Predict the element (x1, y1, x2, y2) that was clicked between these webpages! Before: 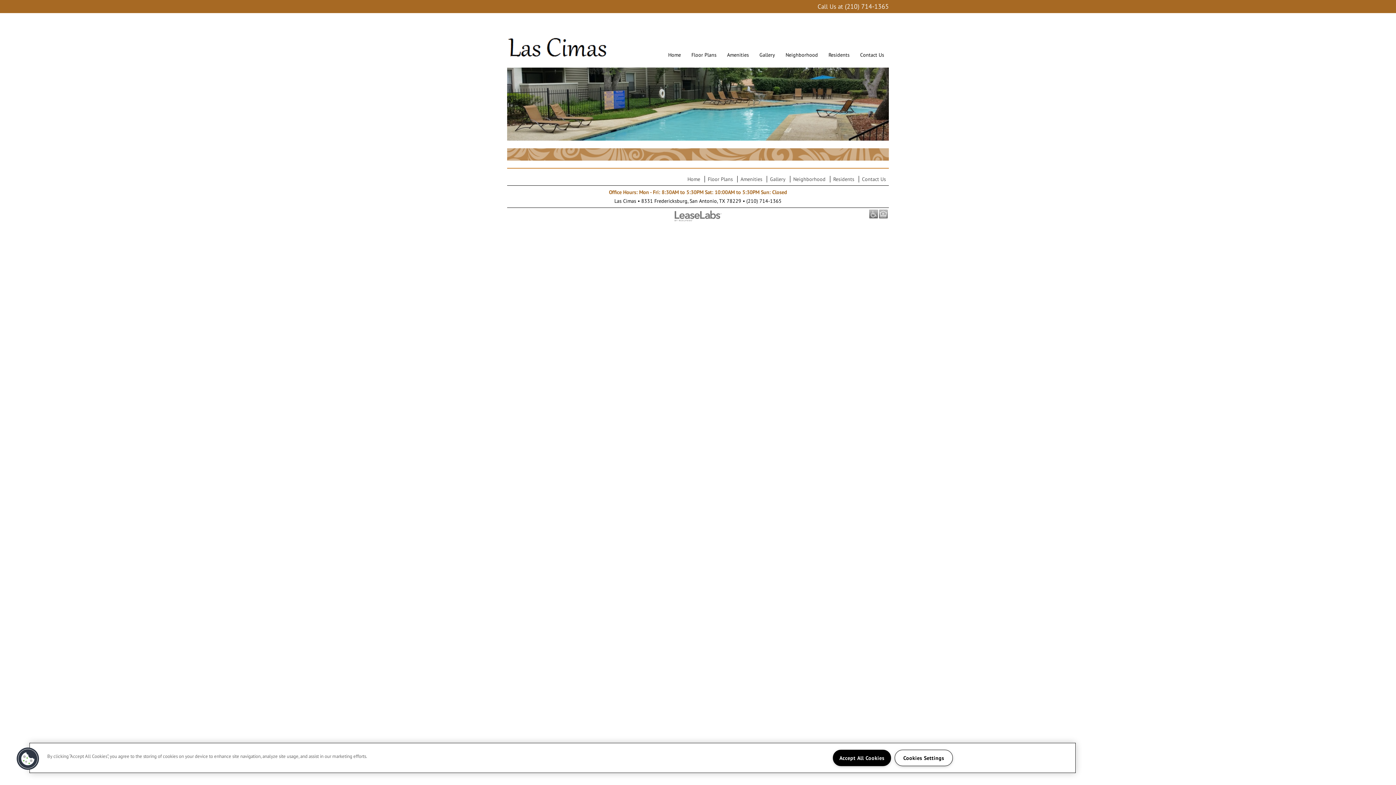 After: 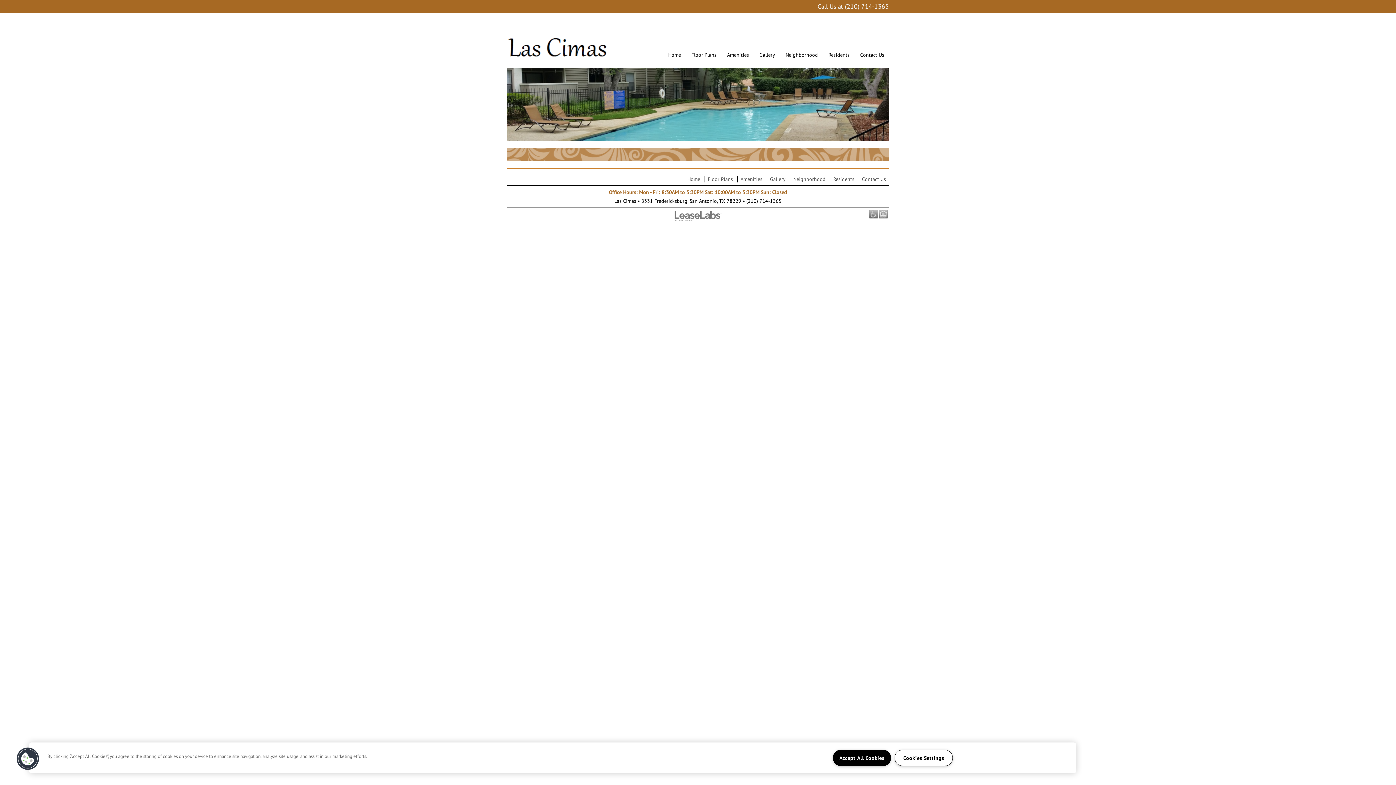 Action: bbox: (672, 209, 723, 223)